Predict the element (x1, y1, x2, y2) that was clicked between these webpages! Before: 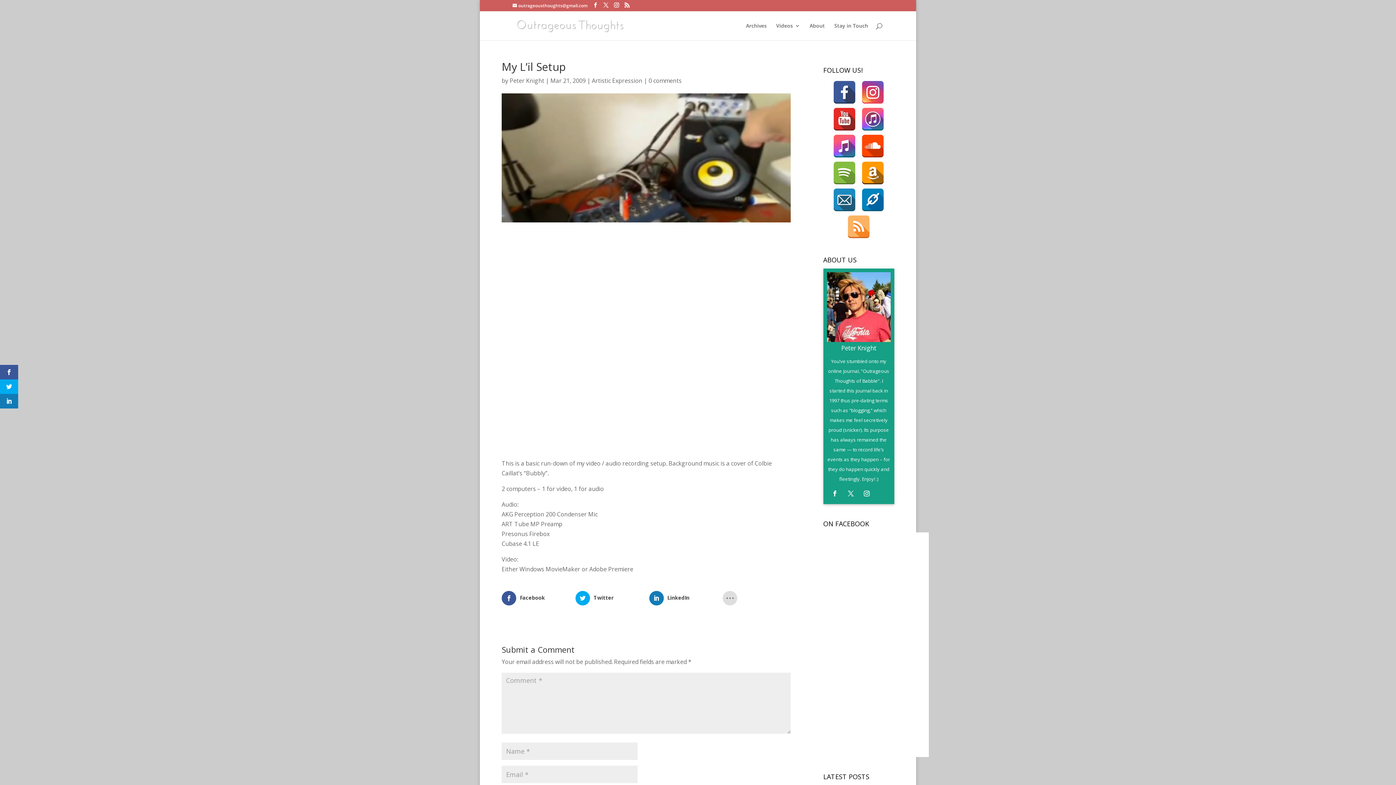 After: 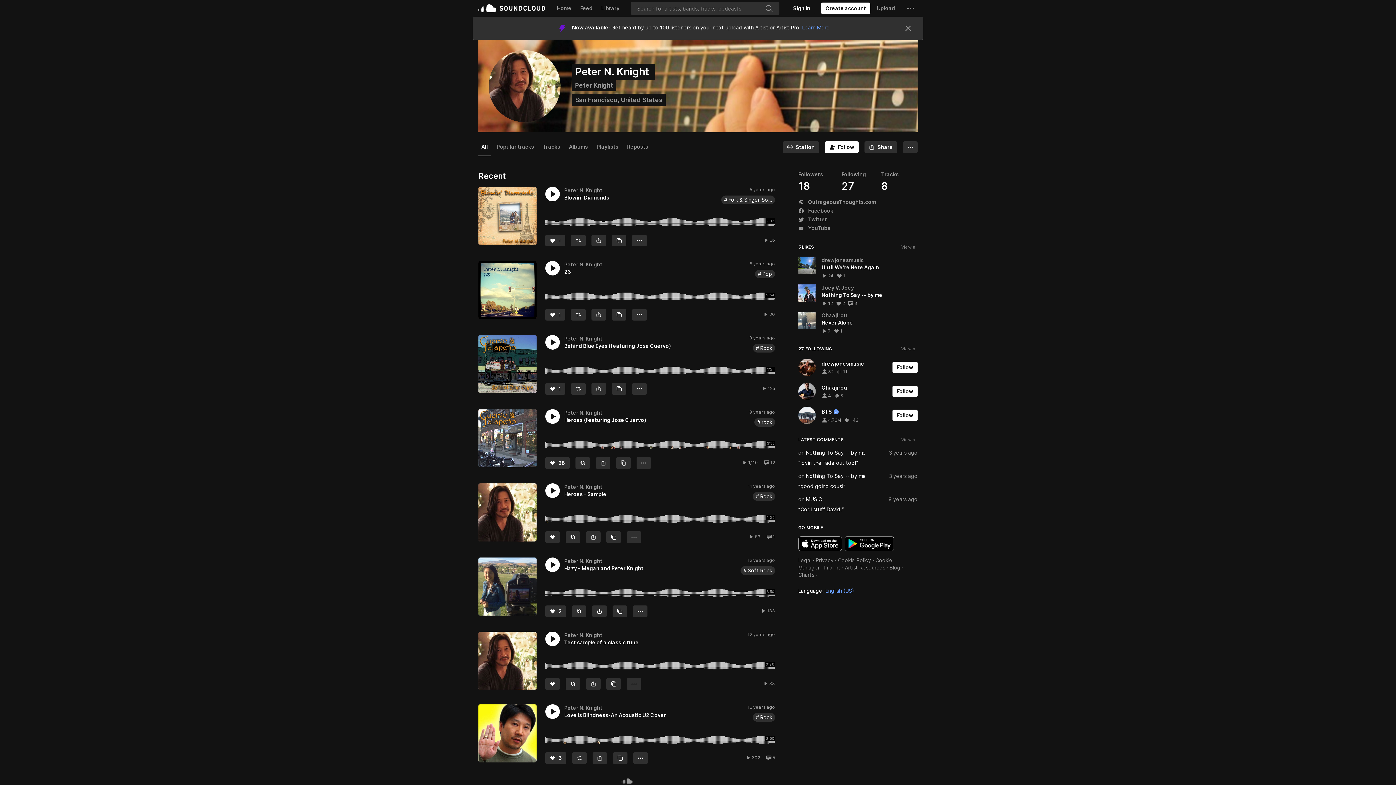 Action: bbox: (861, 134, 884, 157)